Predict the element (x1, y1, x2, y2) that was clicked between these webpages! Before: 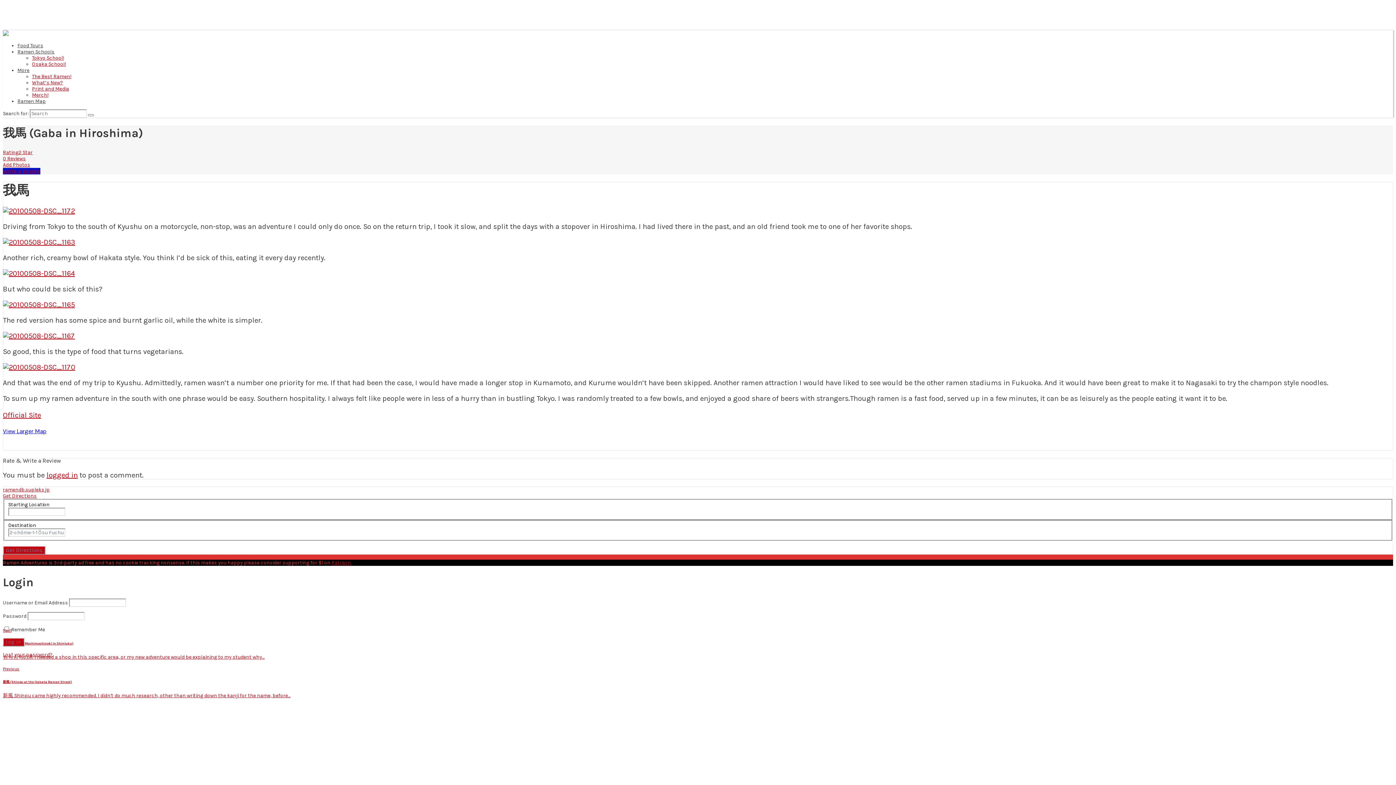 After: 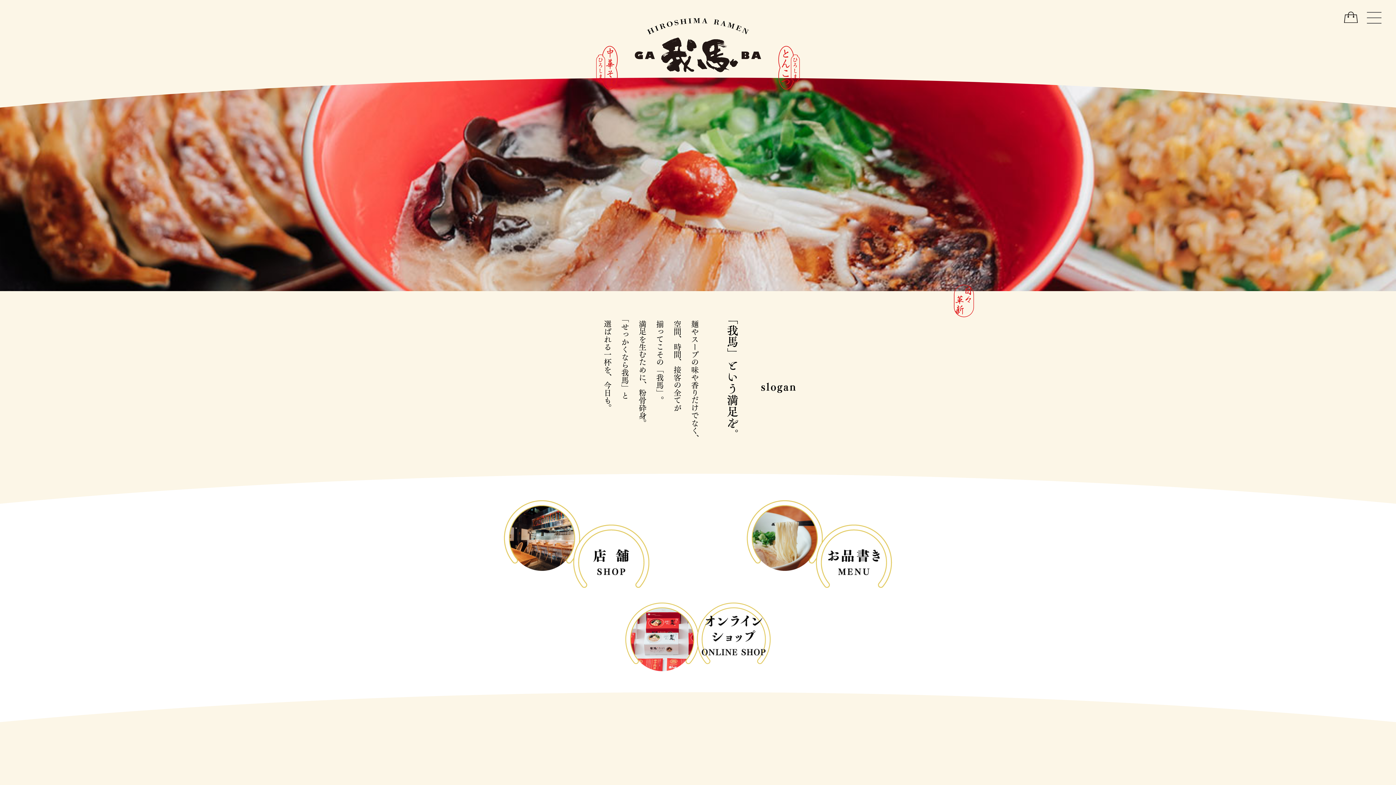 Action: label: 
Official Site bbox: (2, 411, 41, 419)